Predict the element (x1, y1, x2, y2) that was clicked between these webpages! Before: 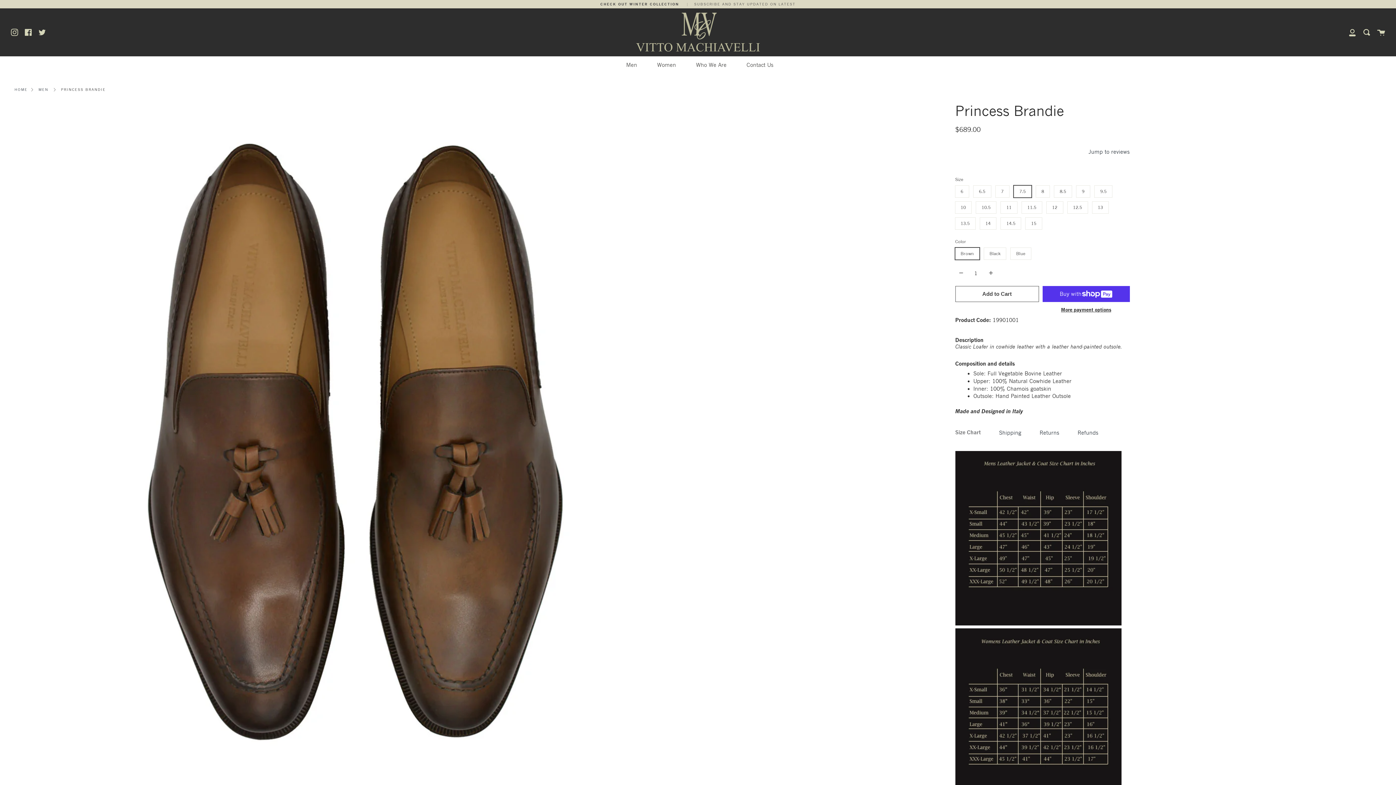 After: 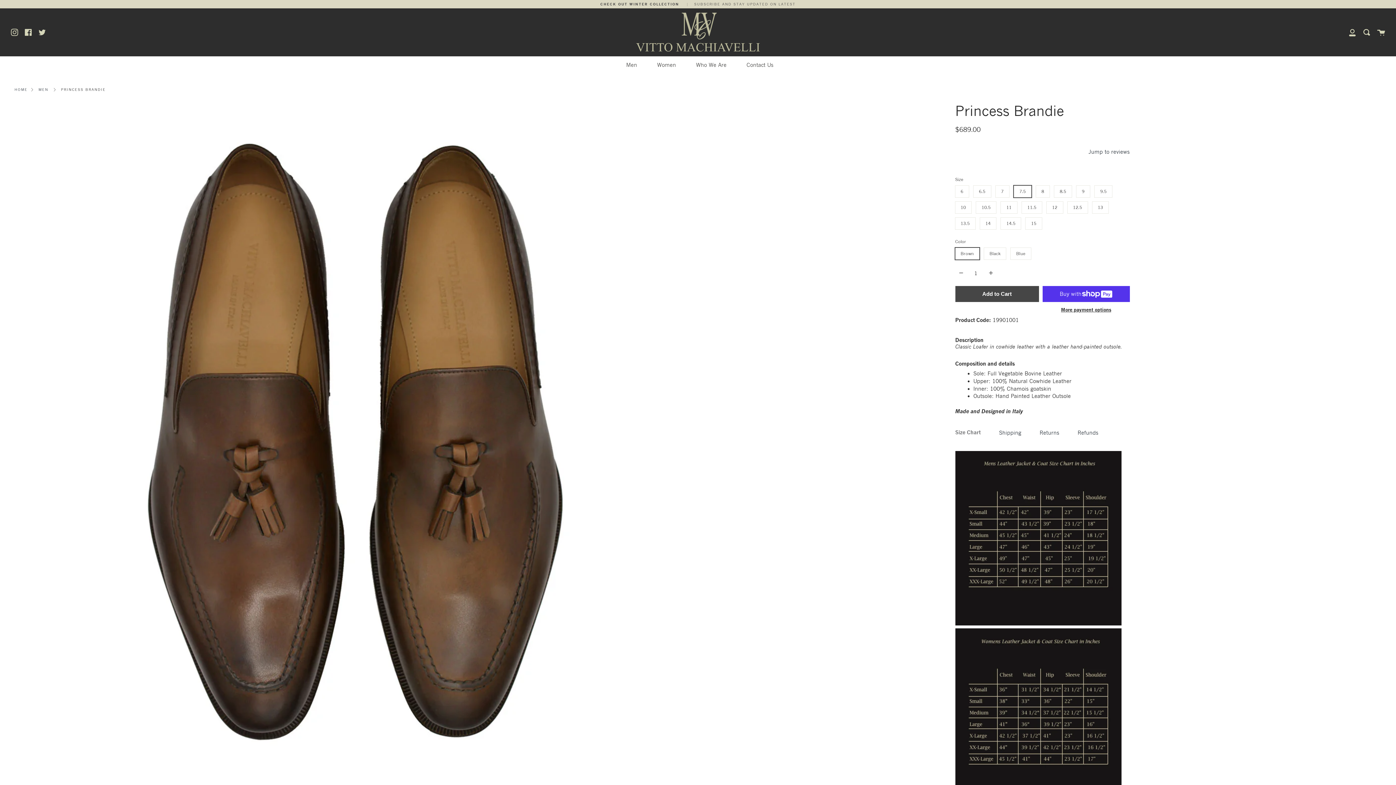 Action: label: Add to Cart bbox: (955, 286, 1039, 302)